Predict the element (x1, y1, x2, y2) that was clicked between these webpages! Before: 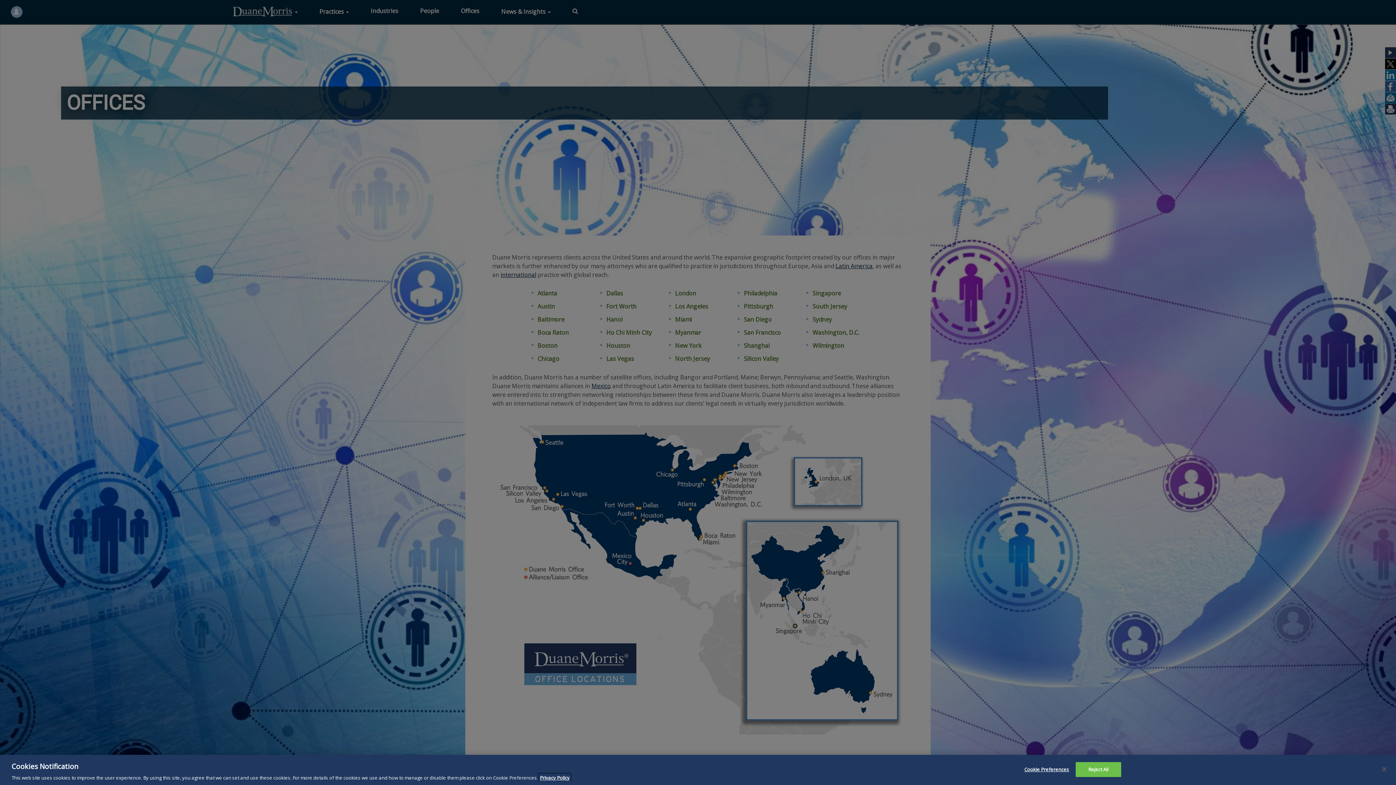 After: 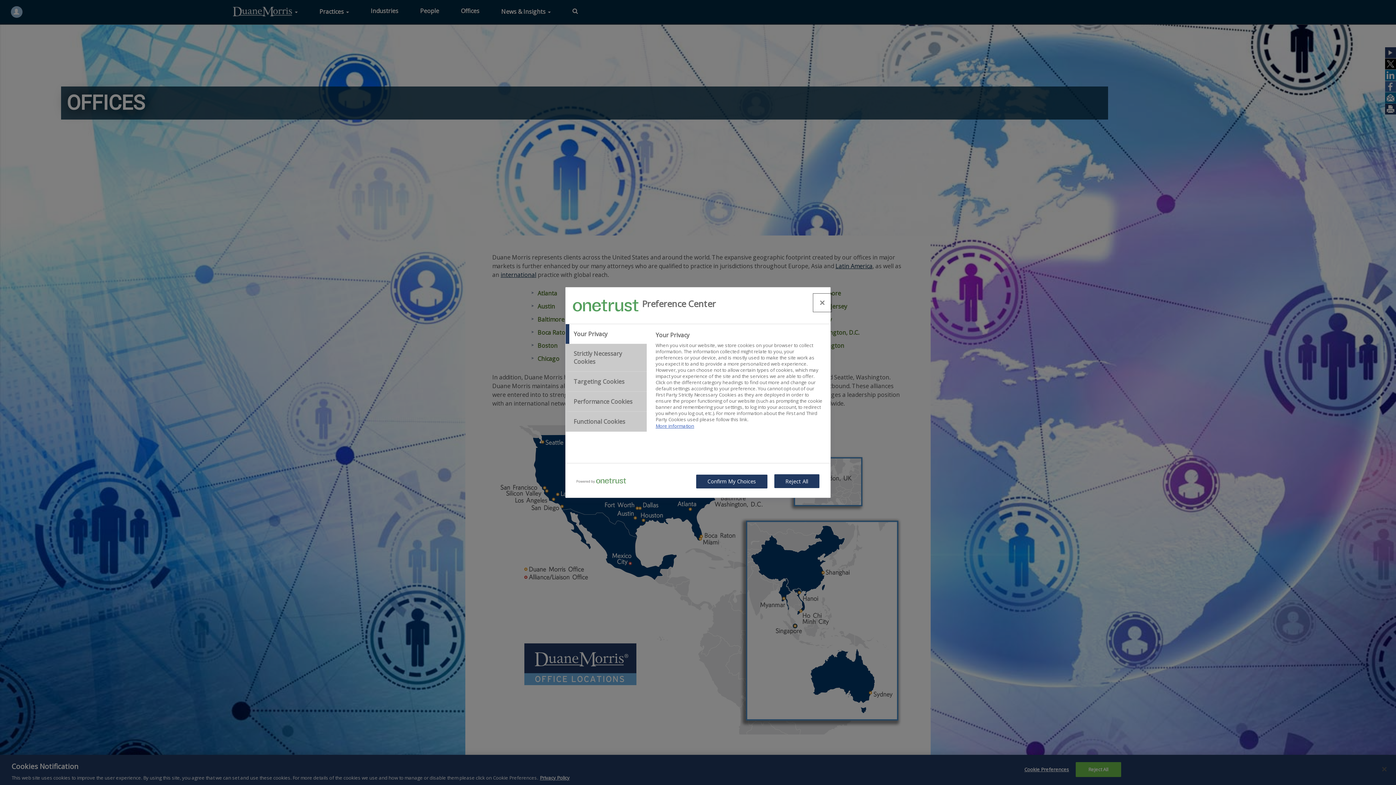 Action: label: Cookie Preferences bbox: (1024, 771, 1069, 785)